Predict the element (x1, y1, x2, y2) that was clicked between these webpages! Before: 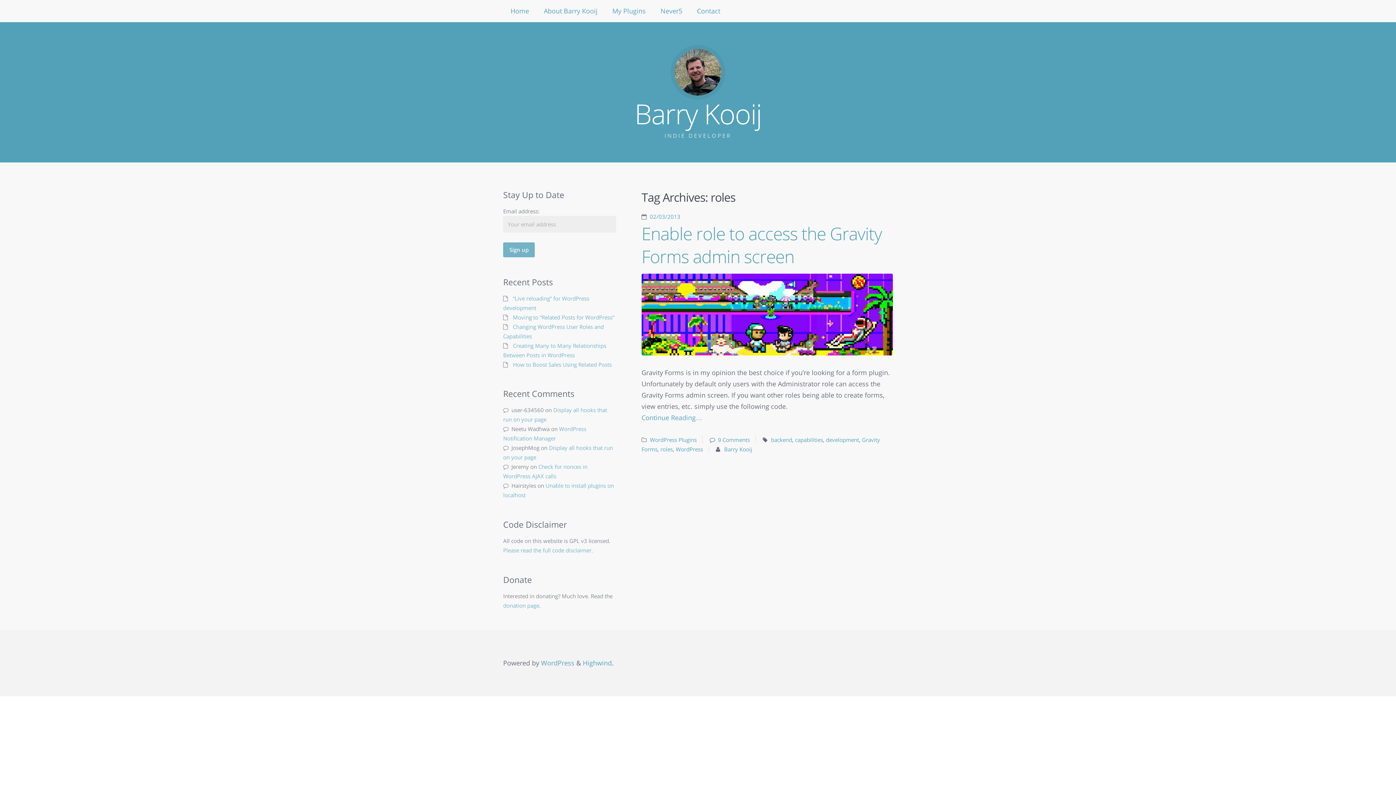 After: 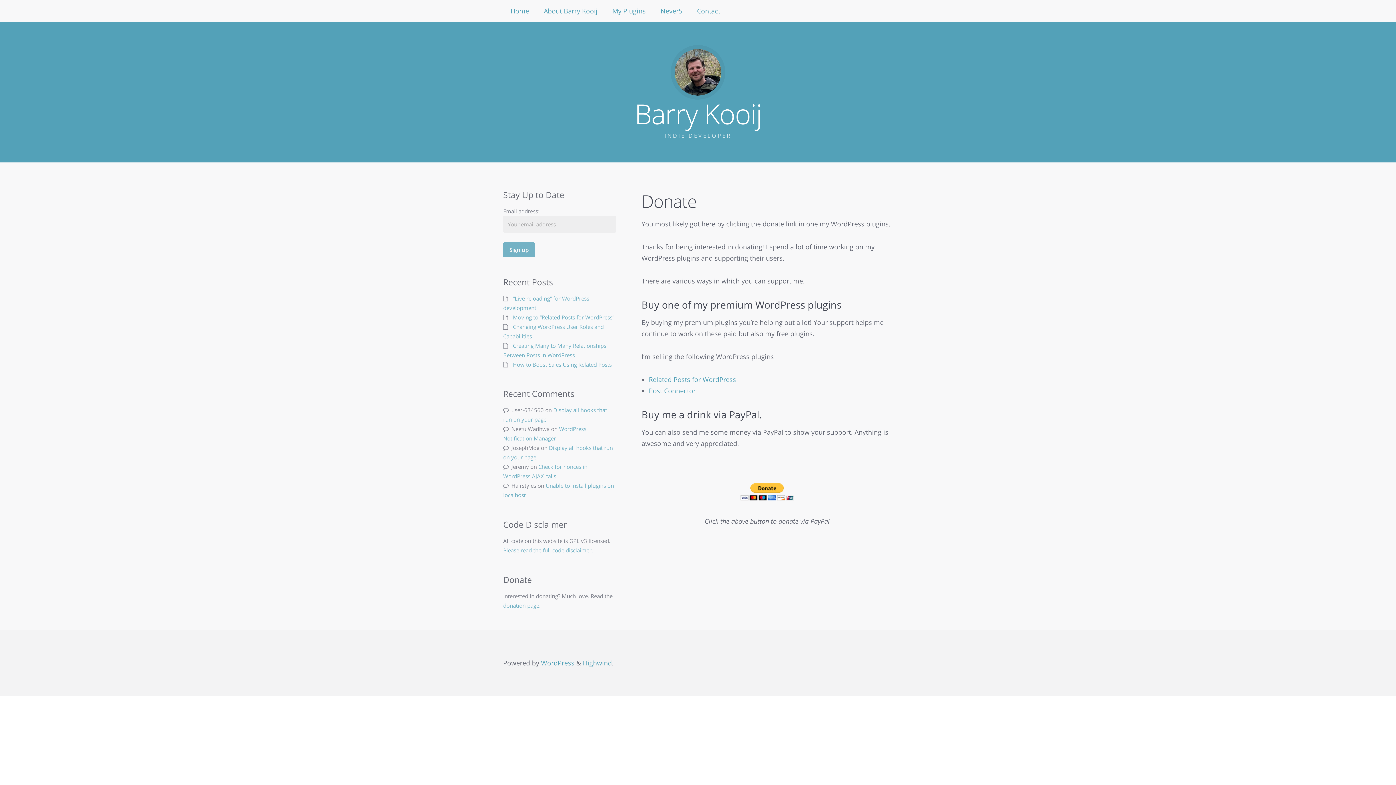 Action: label: donation page bbox: (503, 602, 539, 609)